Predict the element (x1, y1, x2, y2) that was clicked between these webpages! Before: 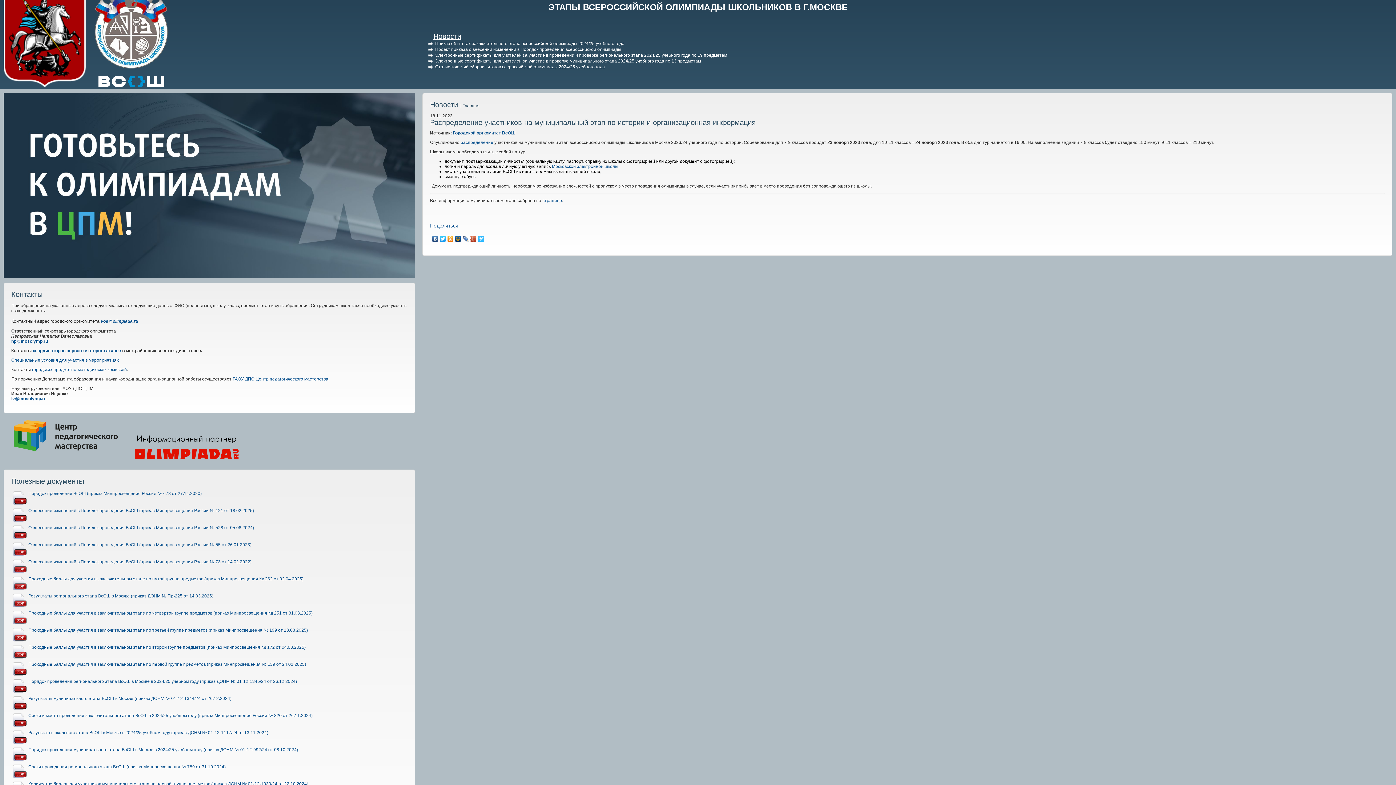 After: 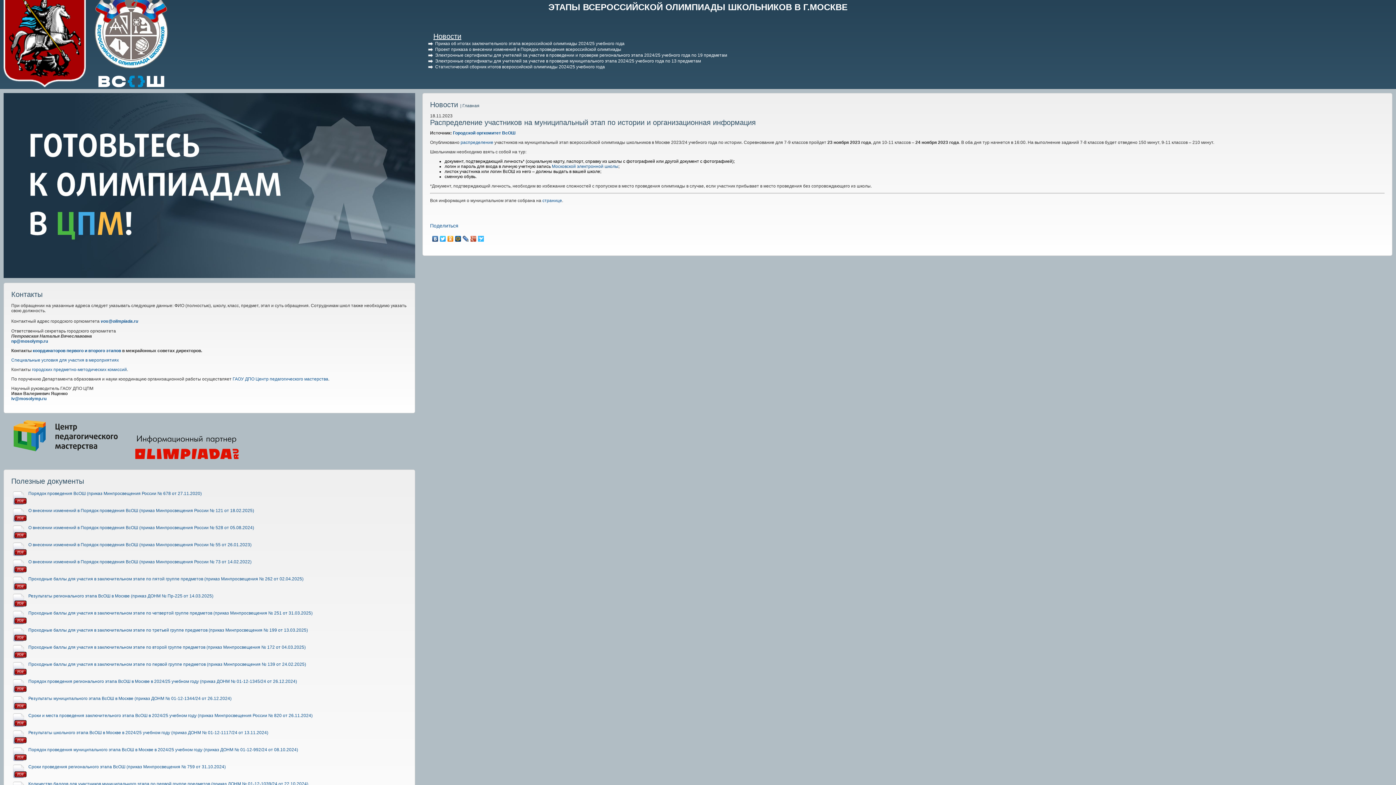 Action: bbox: (439, 234, 446, 243)